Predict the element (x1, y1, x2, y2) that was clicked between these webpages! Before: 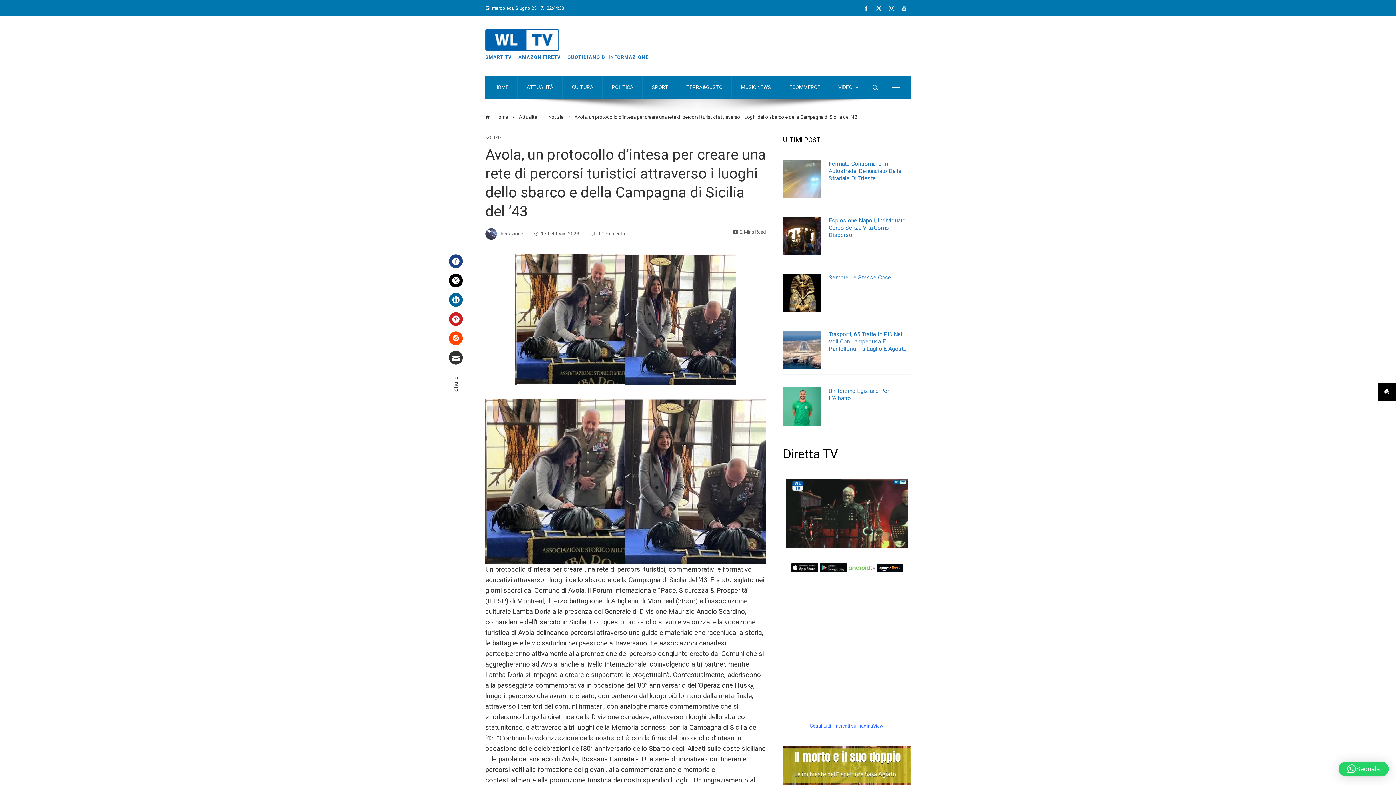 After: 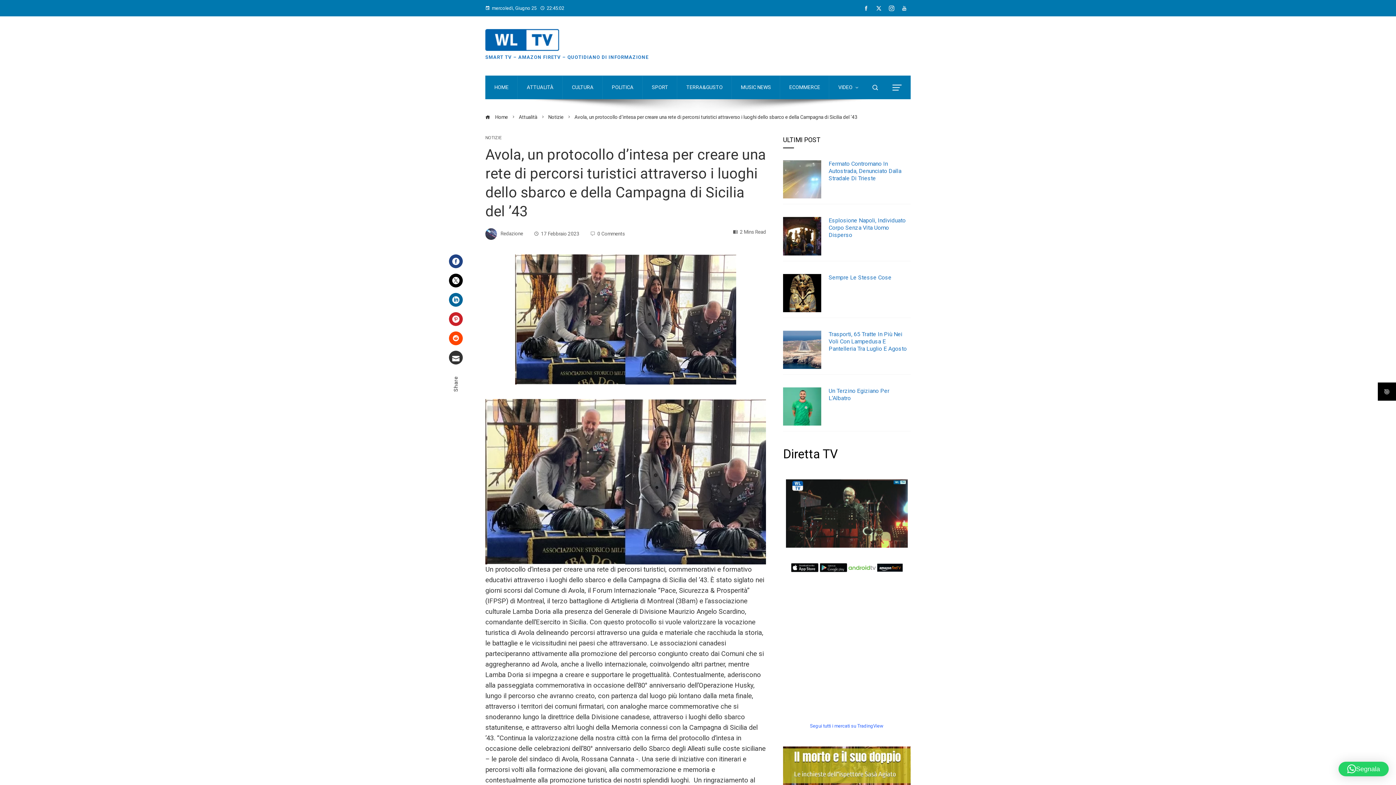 Action: label: Segnala bbox: (1338, 762, 1389, 776)